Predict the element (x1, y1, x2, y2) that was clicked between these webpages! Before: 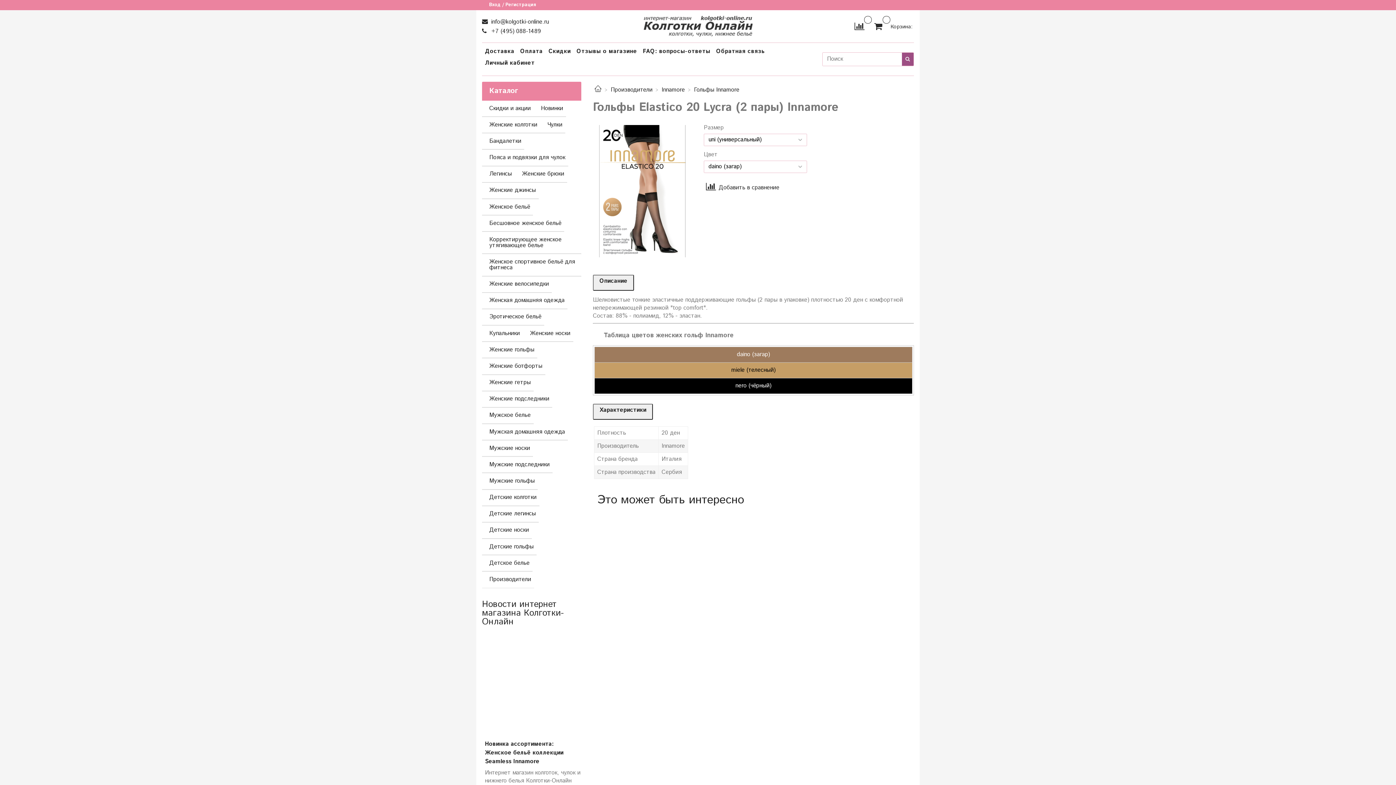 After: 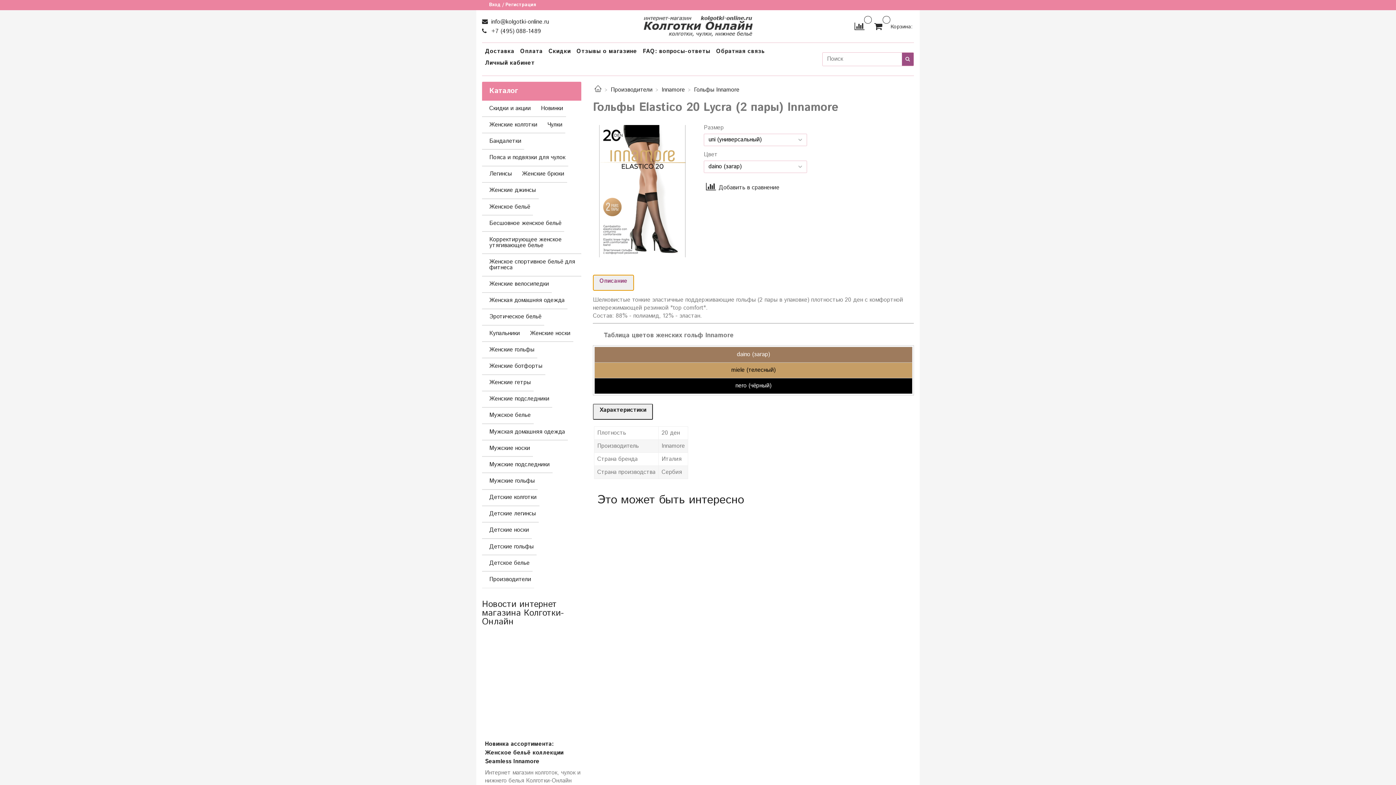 Action: label: Описание bbox: (593, 274, 634, 290)